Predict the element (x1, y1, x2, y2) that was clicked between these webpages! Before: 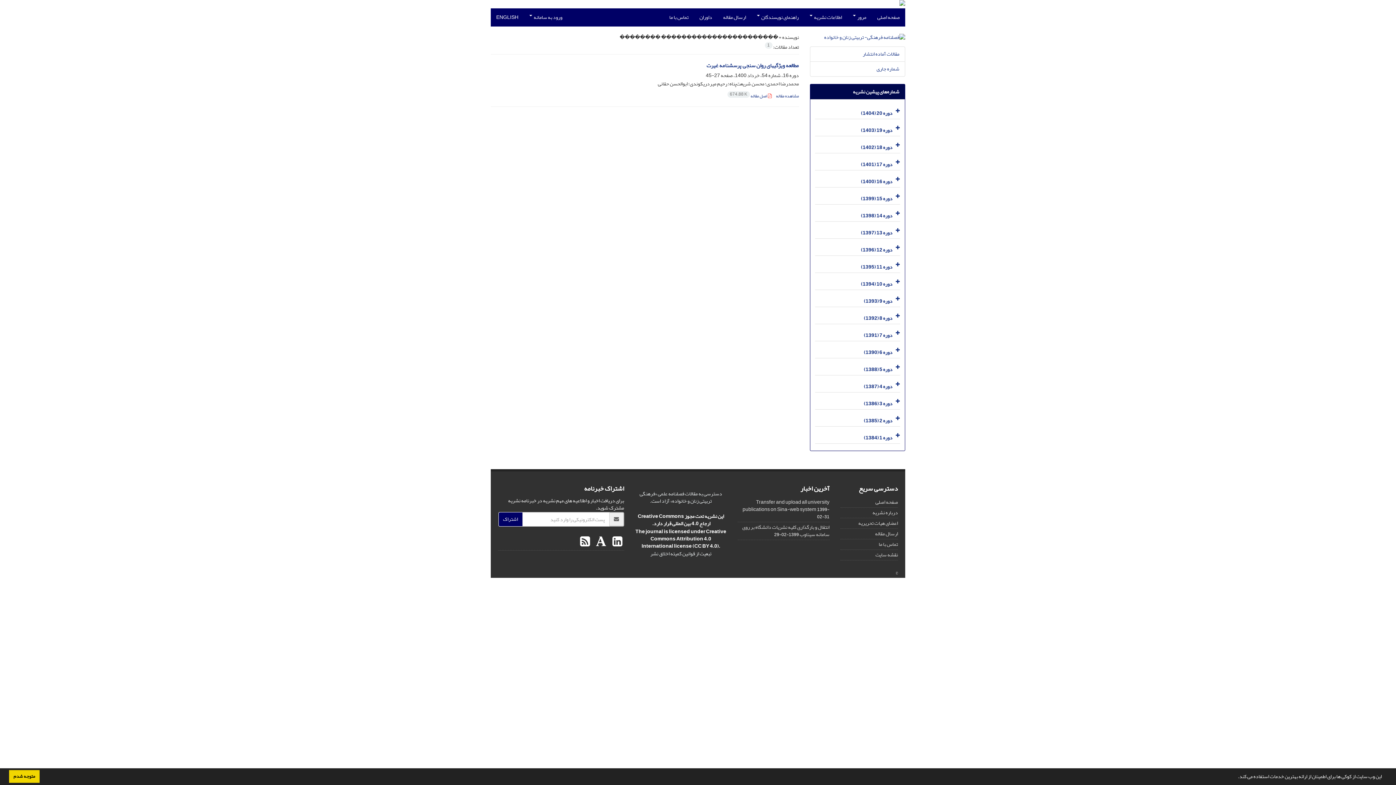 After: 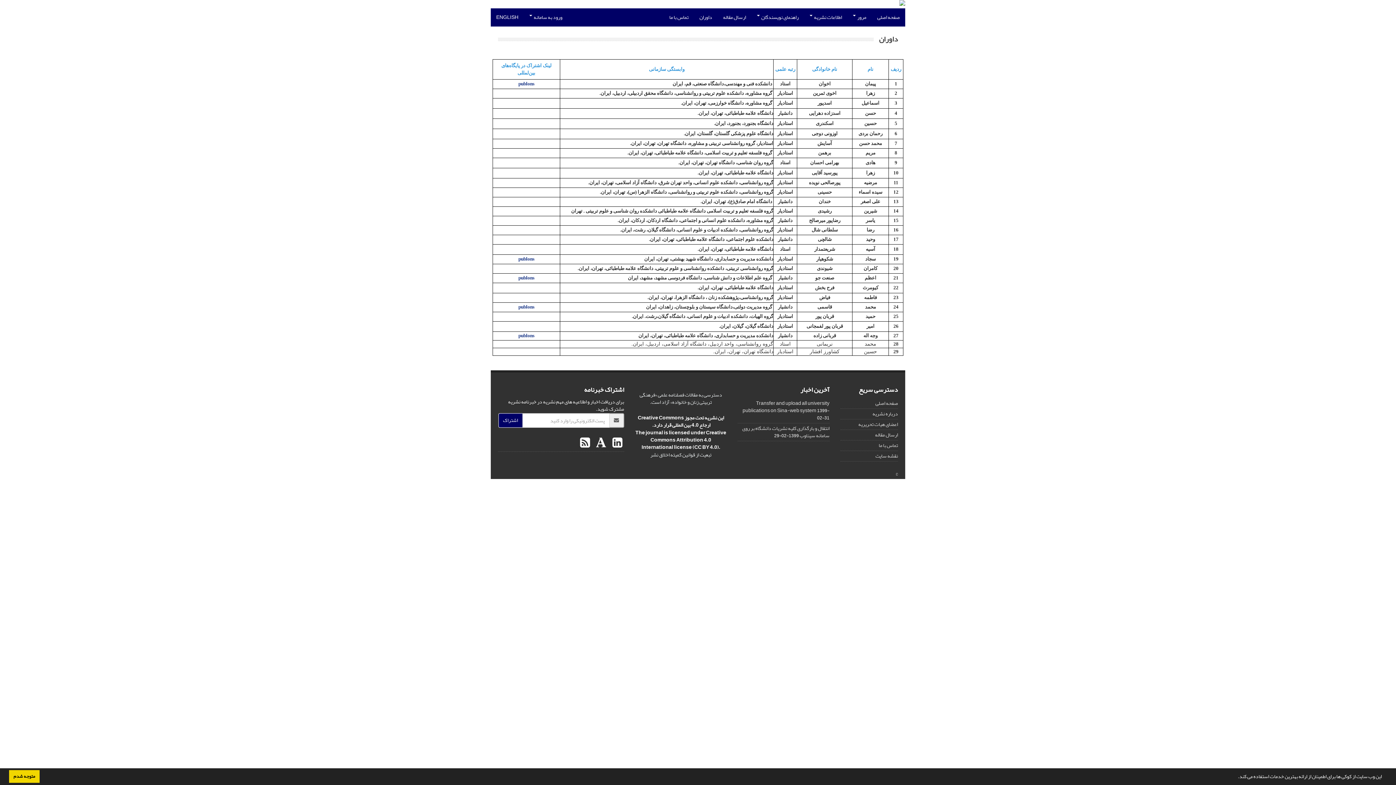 Action: label: داوران bbox: (694, 8, 717, 26)